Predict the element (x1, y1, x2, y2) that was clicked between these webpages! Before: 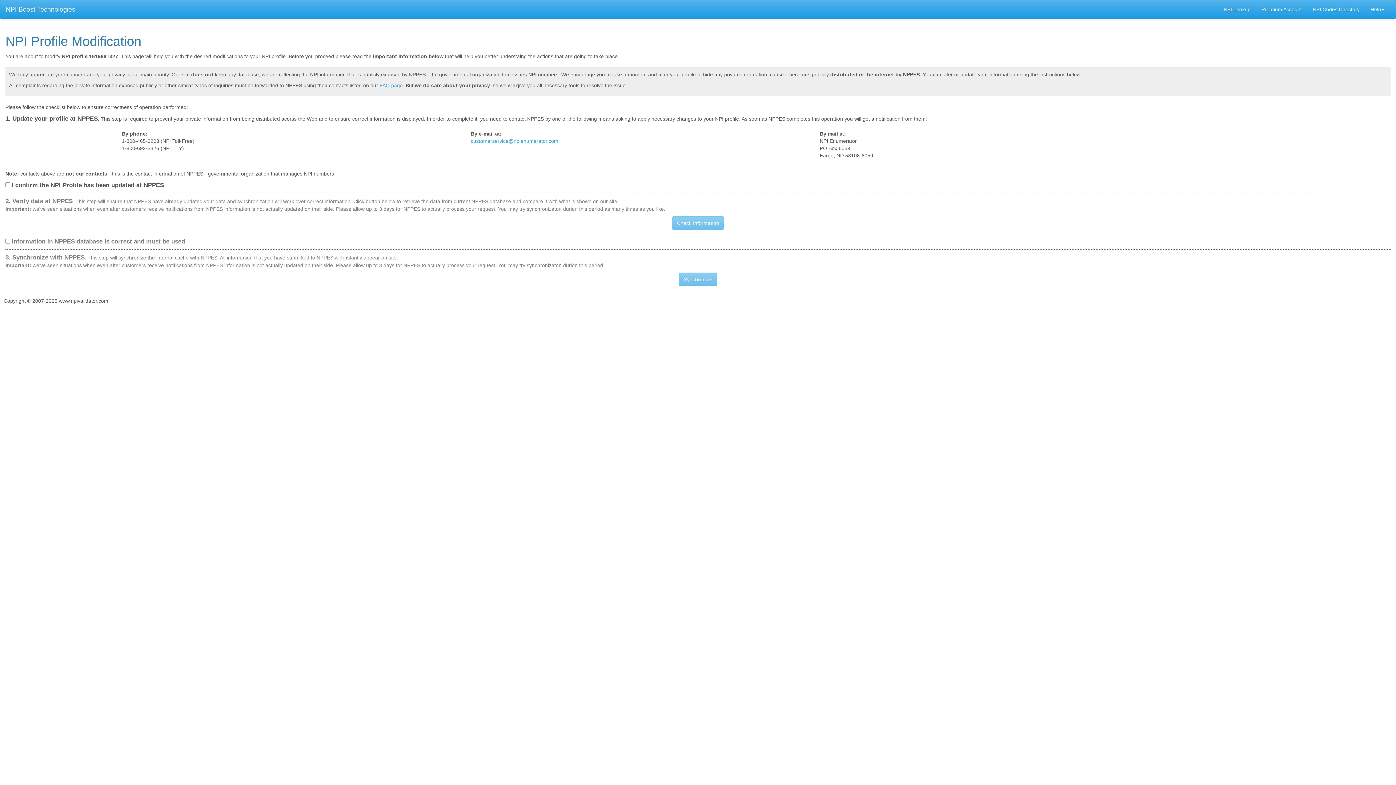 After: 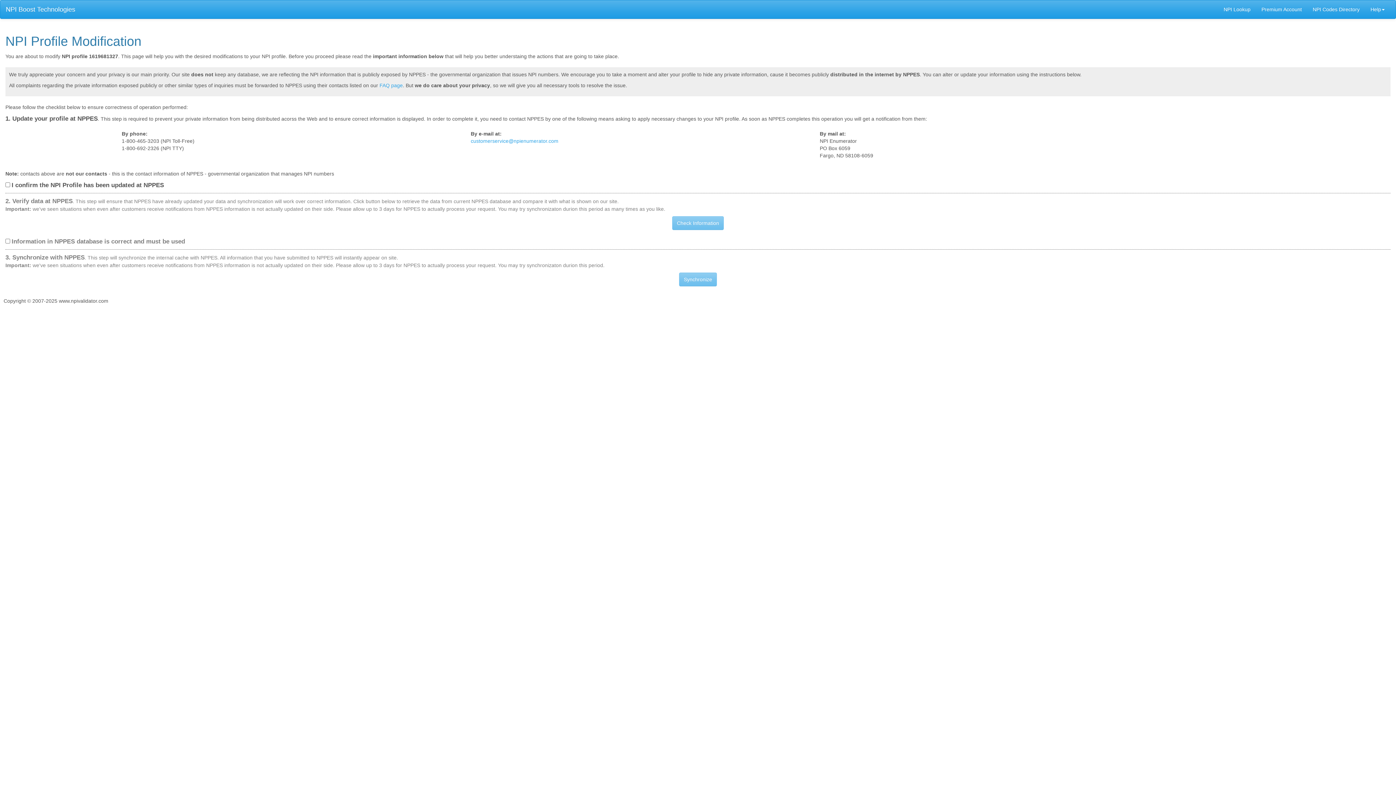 Action: bbox: (0, 0, 80, 18) label: NPI Boost Technologies